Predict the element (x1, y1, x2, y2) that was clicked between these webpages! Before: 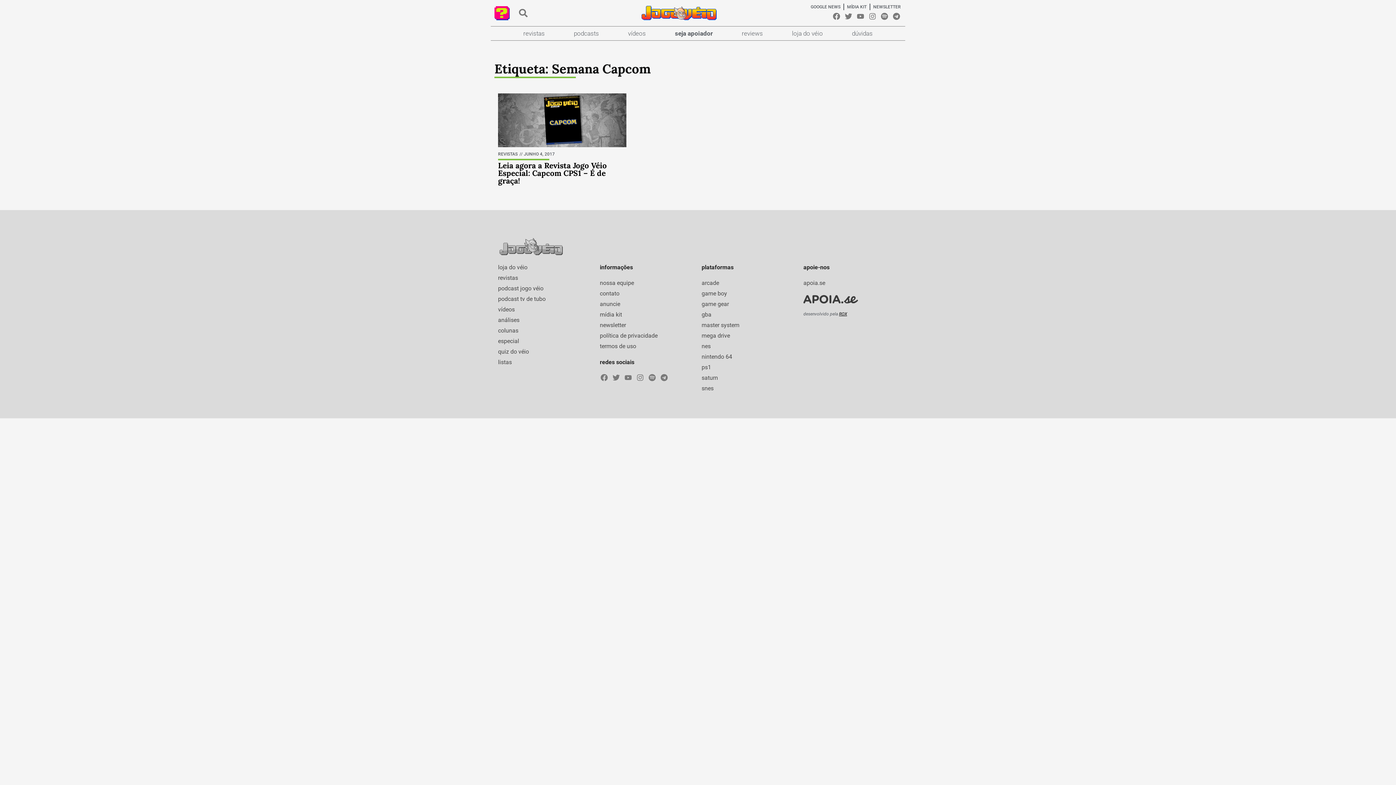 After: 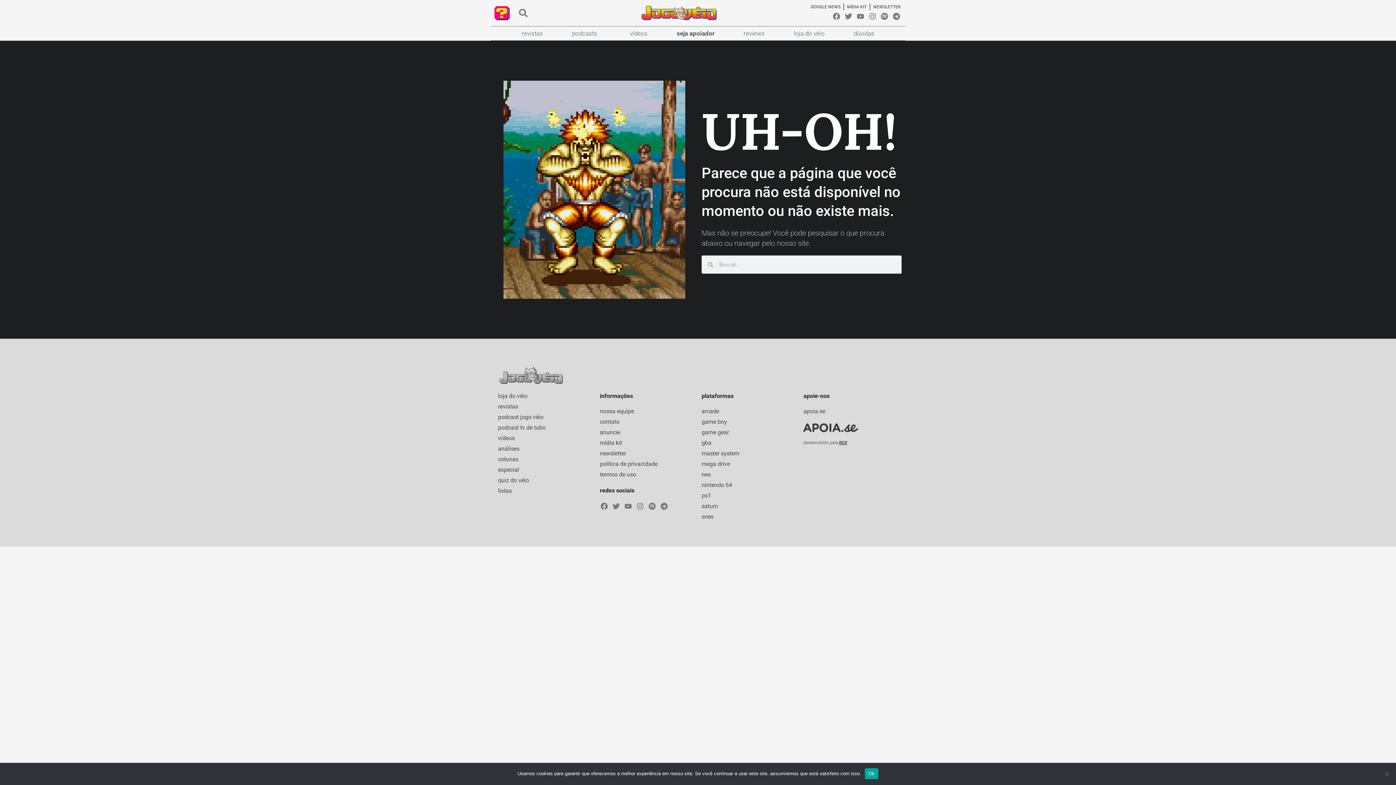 Action: label: vídeos bbox: (498, 305, 592, 314)